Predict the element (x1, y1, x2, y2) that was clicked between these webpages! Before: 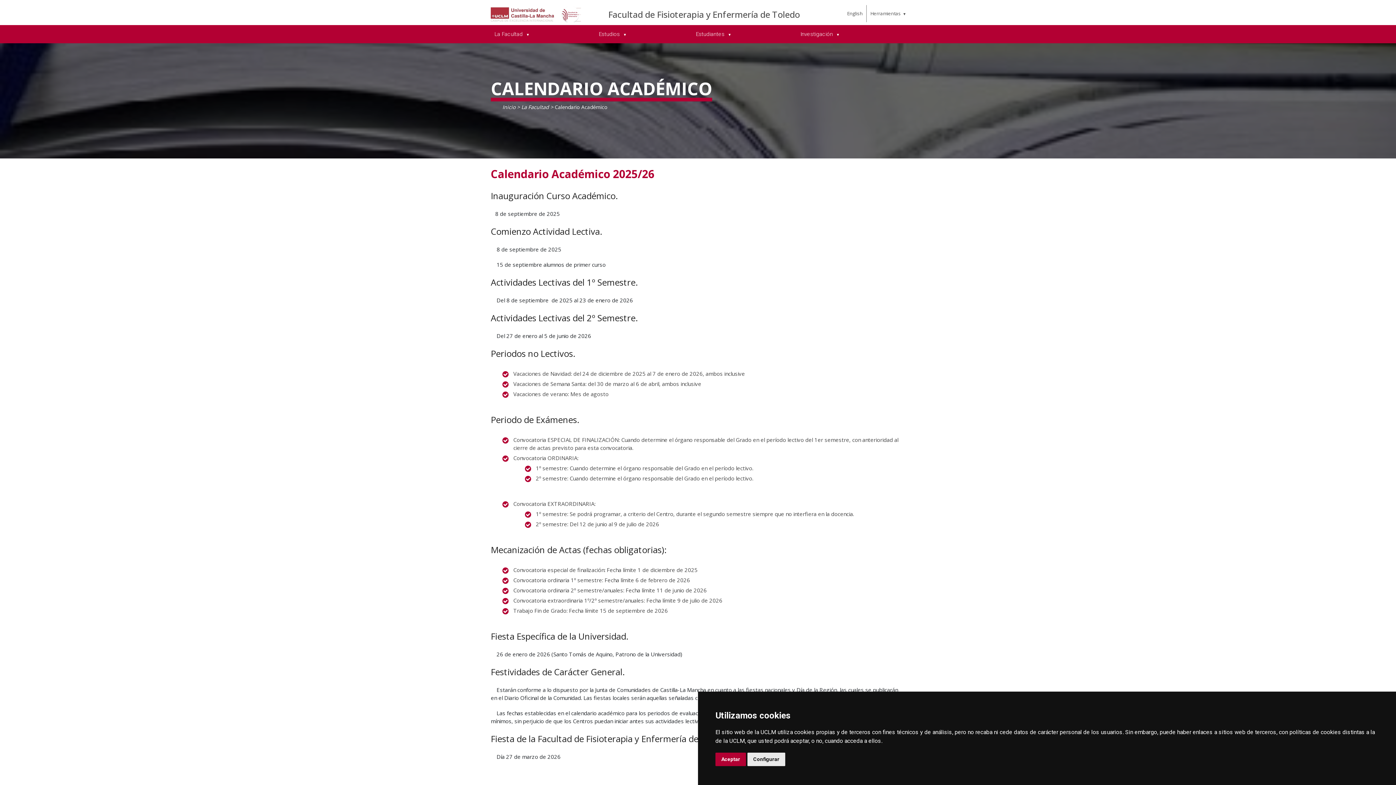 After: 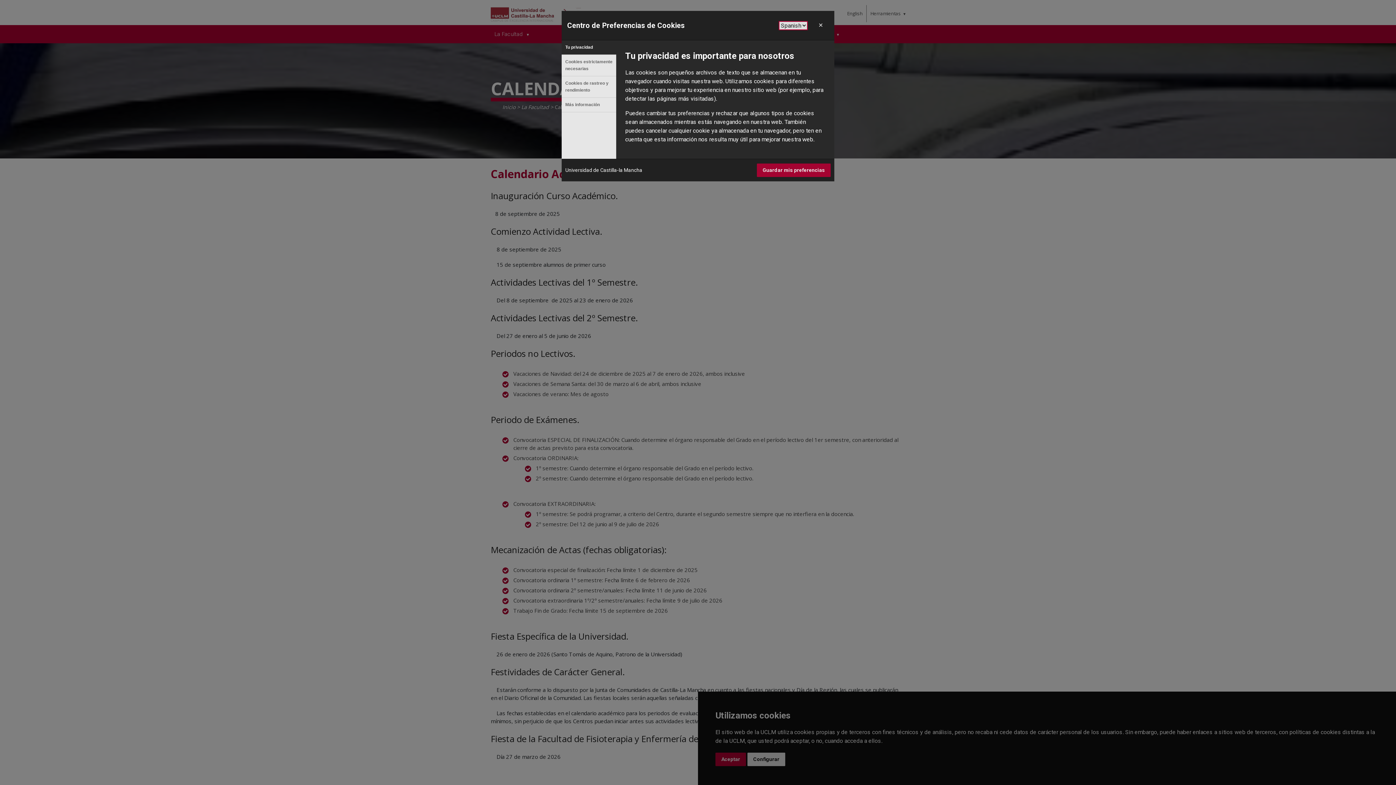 Action: bbox: (747, 753, 785, 766) label: Configurar